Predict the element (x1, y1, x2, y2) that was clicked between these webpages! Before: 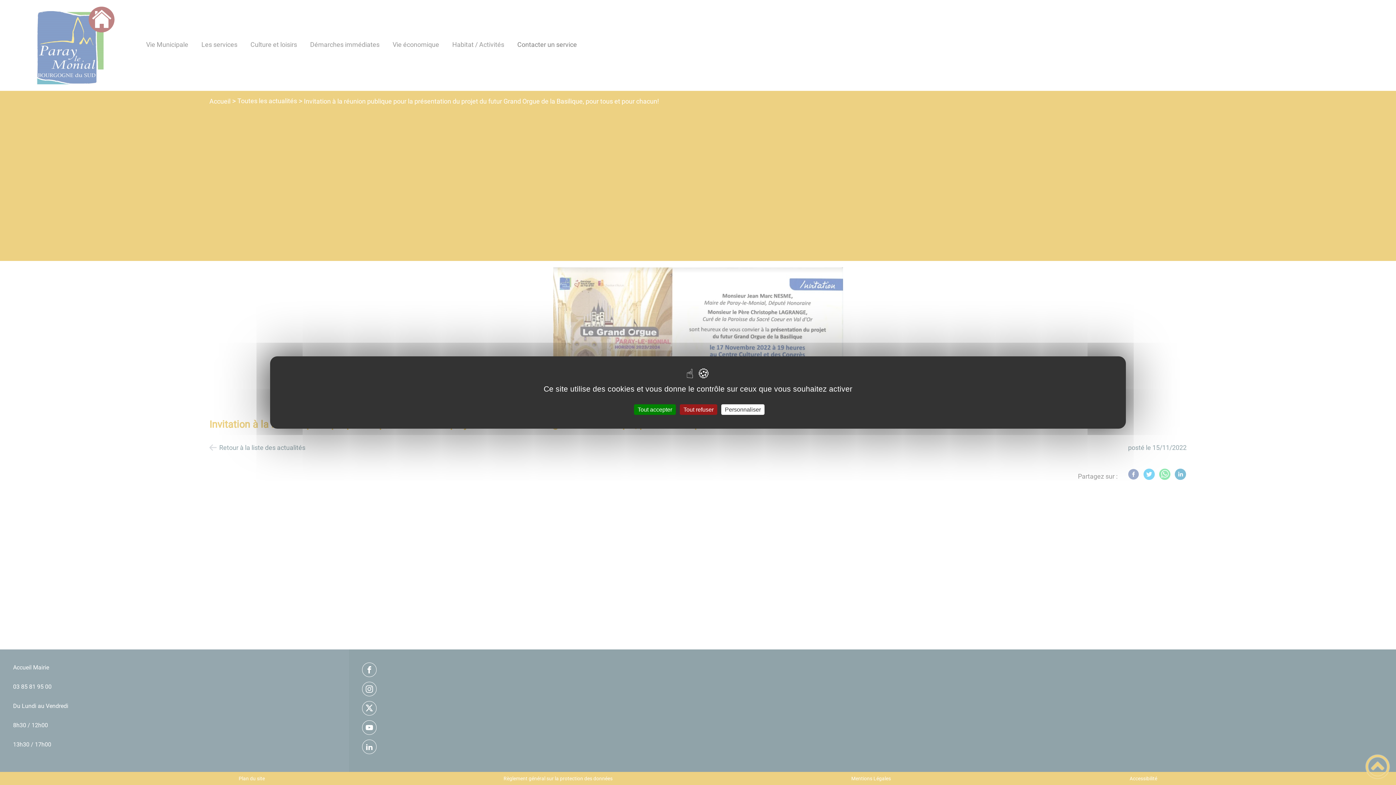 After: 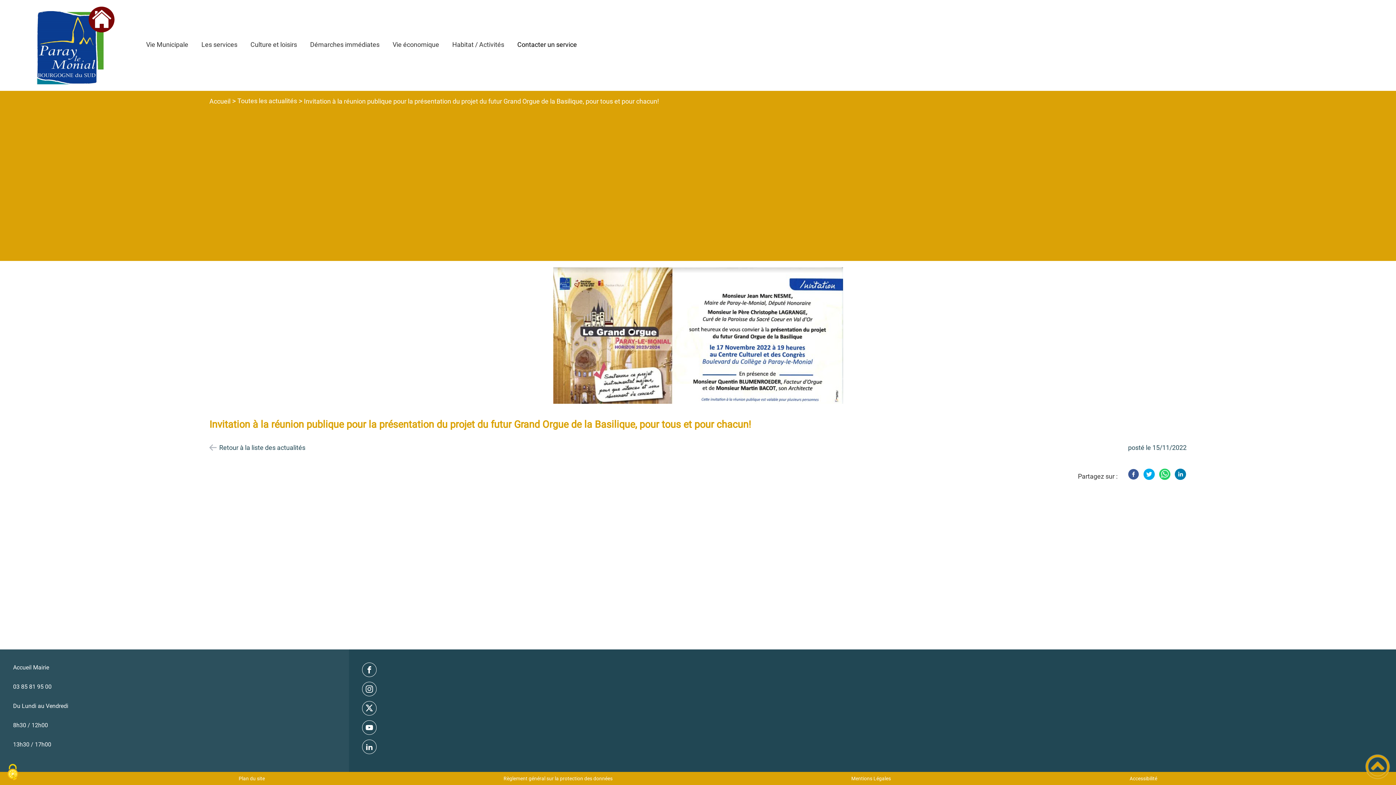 Action: bbox: (680, 404, 717, 415) label: Tout refuser